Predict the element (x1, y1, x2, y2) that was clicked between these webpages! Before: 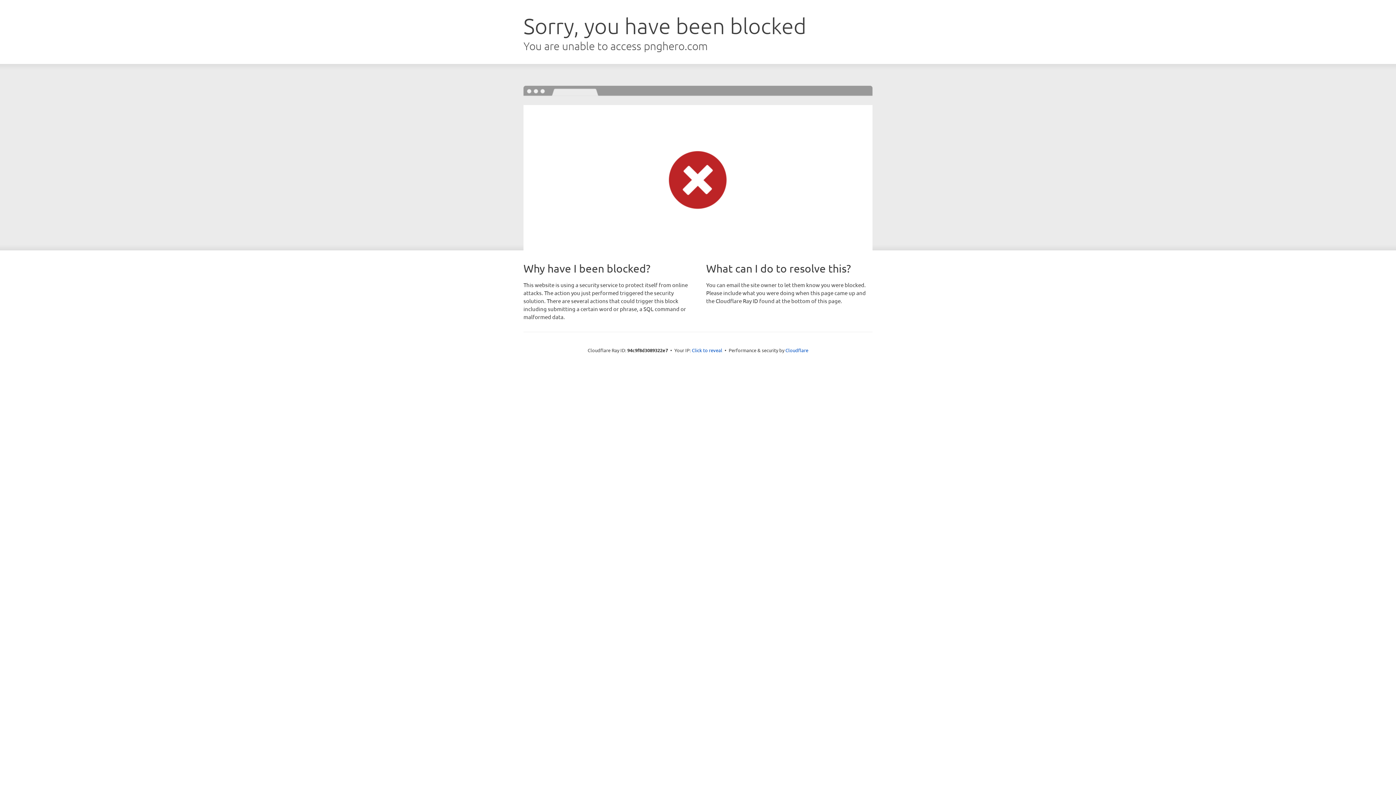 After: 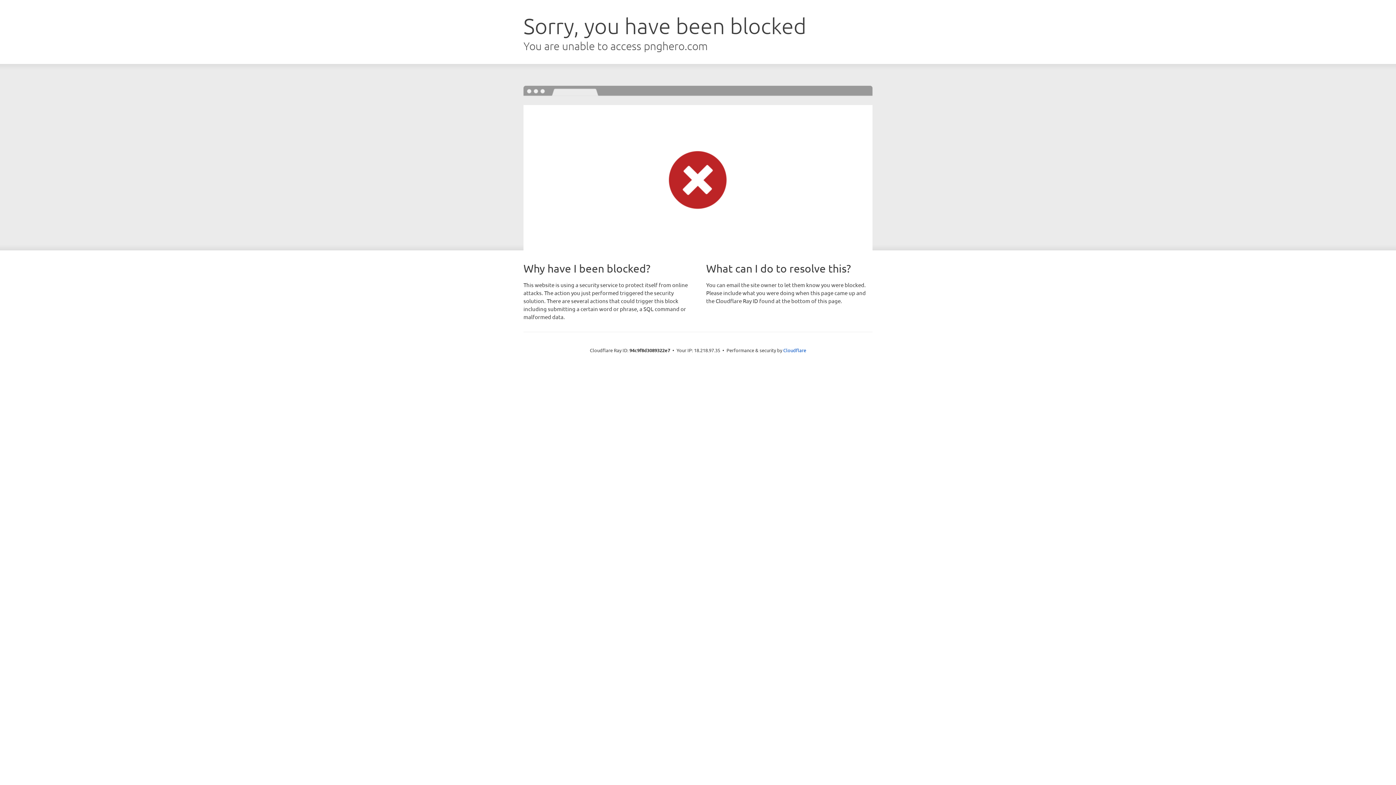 Action: bbox: (692, 346, 722, 353) label: Click to reveal